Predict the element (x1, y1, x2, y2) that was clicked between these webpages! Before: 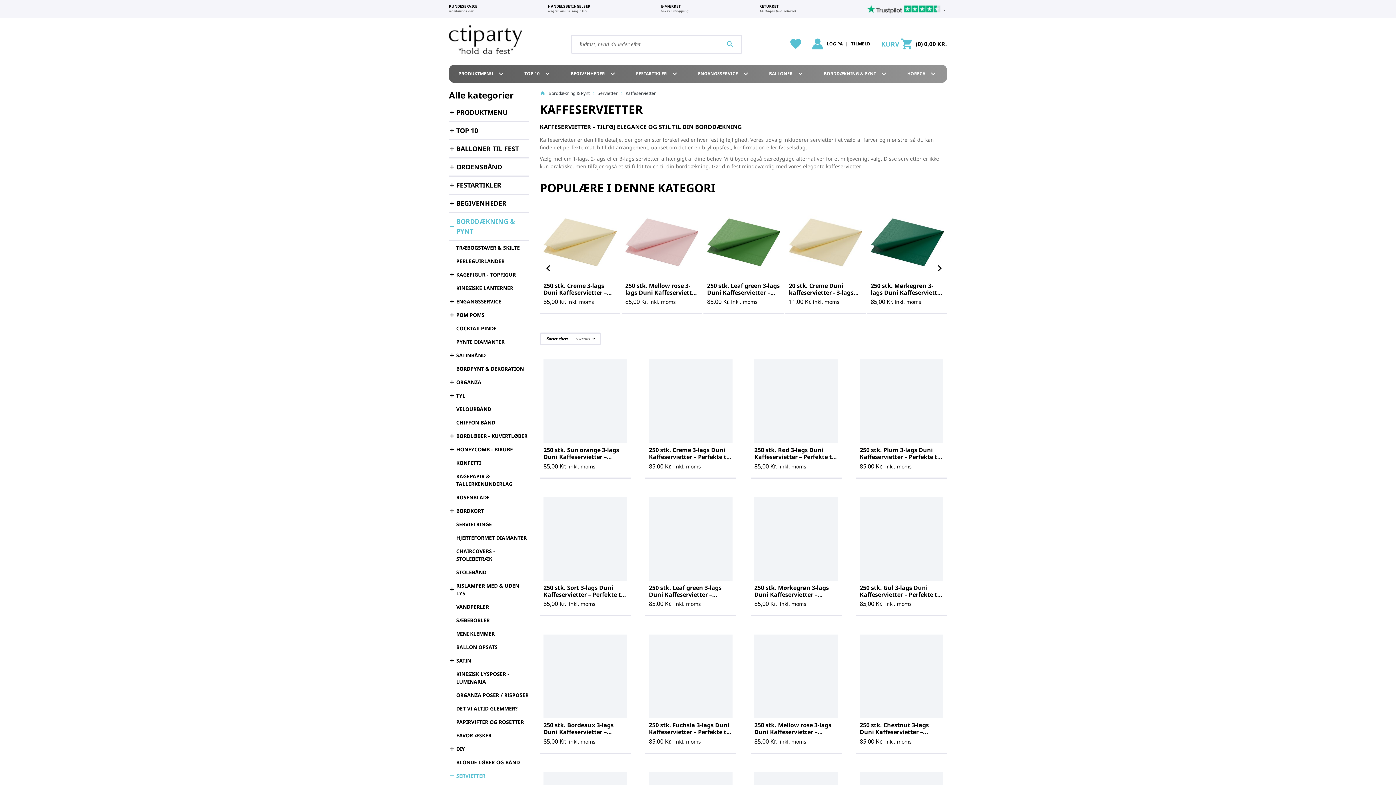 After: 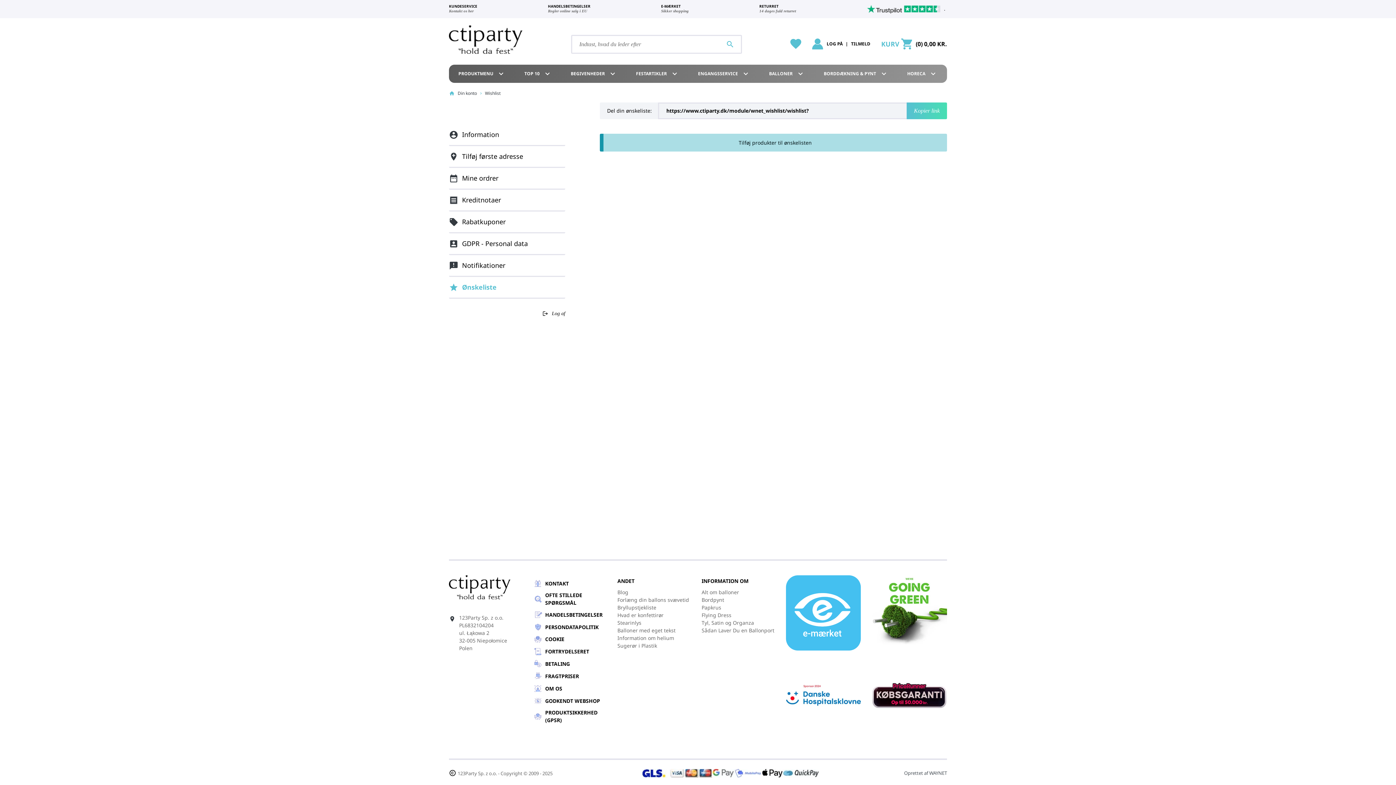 Action: bbox: (790, 34, 801, 53)